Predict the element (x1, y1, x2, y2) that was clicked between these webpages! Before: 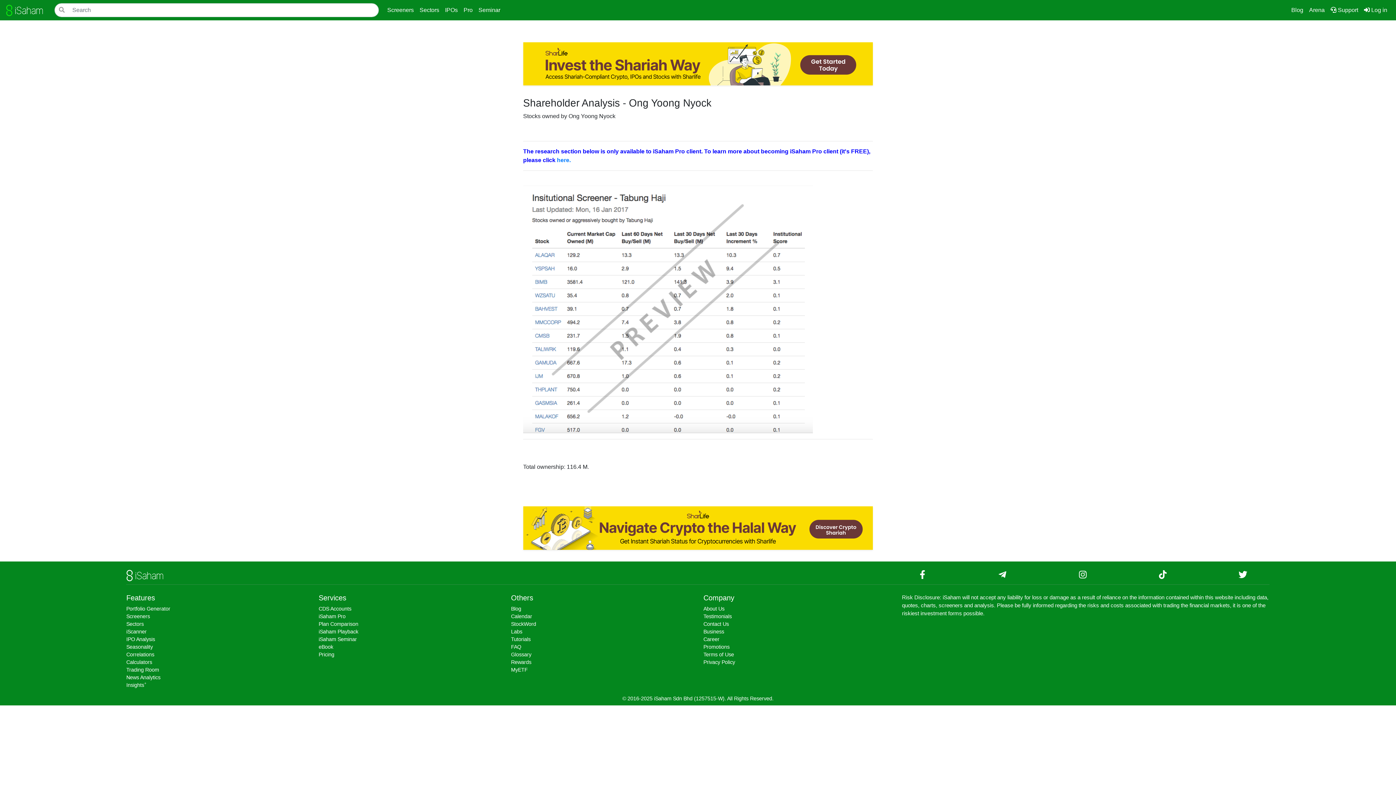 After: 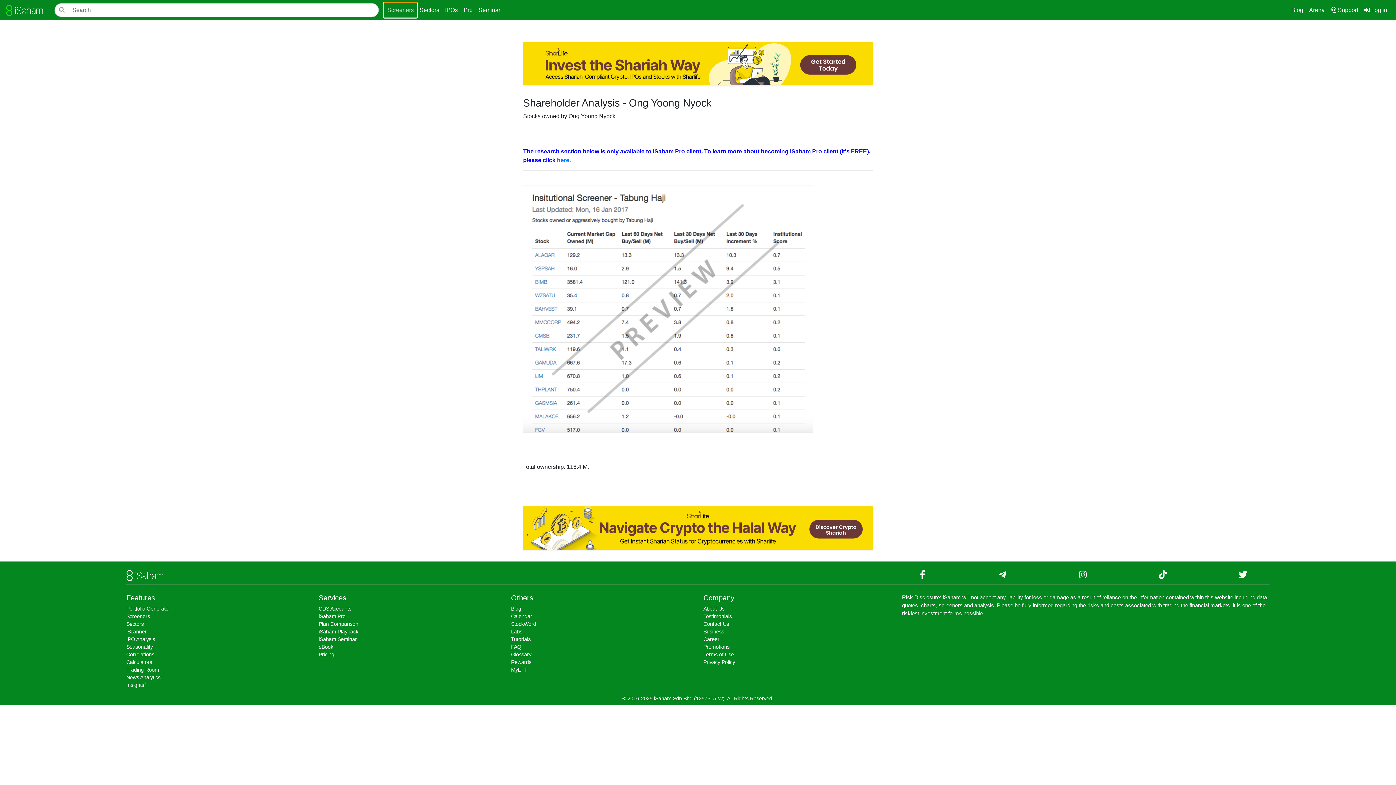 Action: bbox: (384, 2, 416, 17) label: Screeners